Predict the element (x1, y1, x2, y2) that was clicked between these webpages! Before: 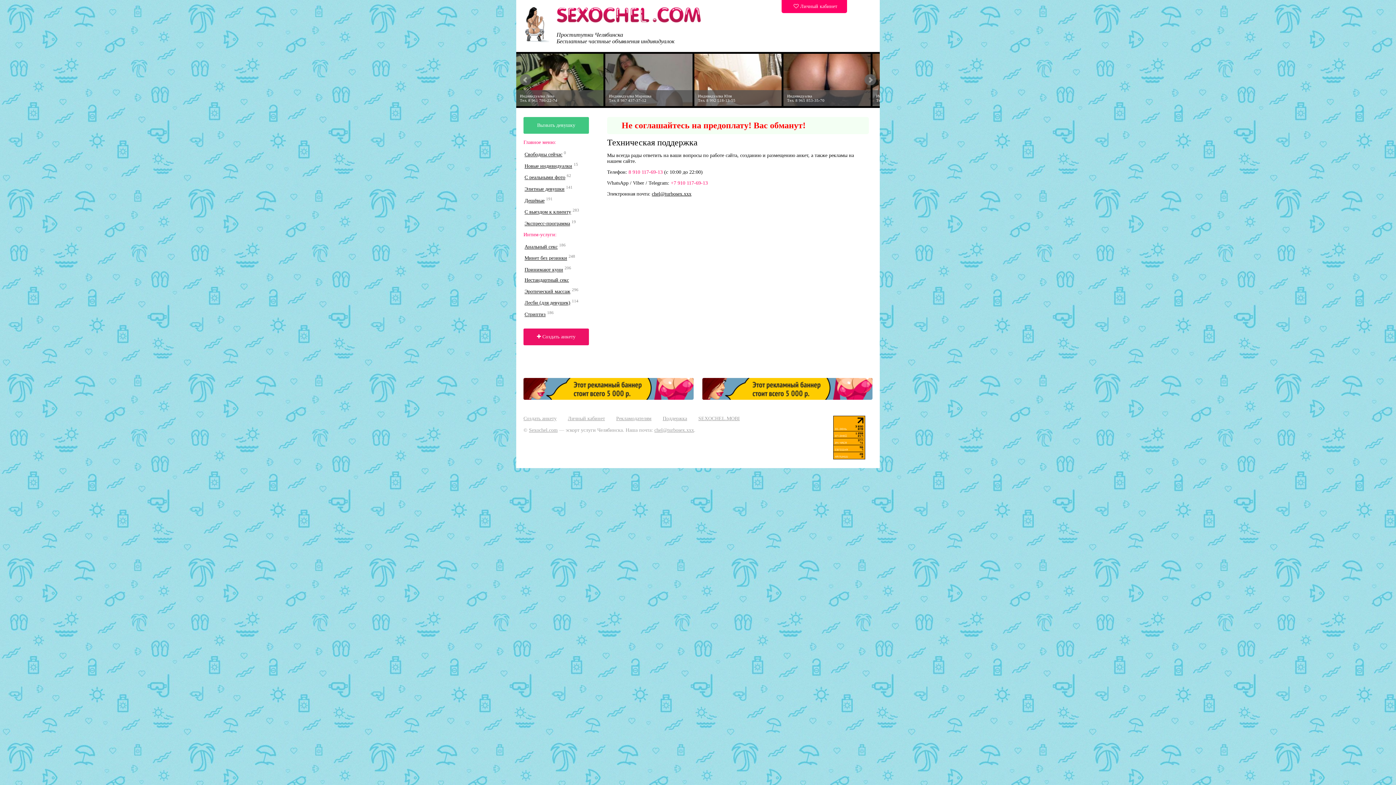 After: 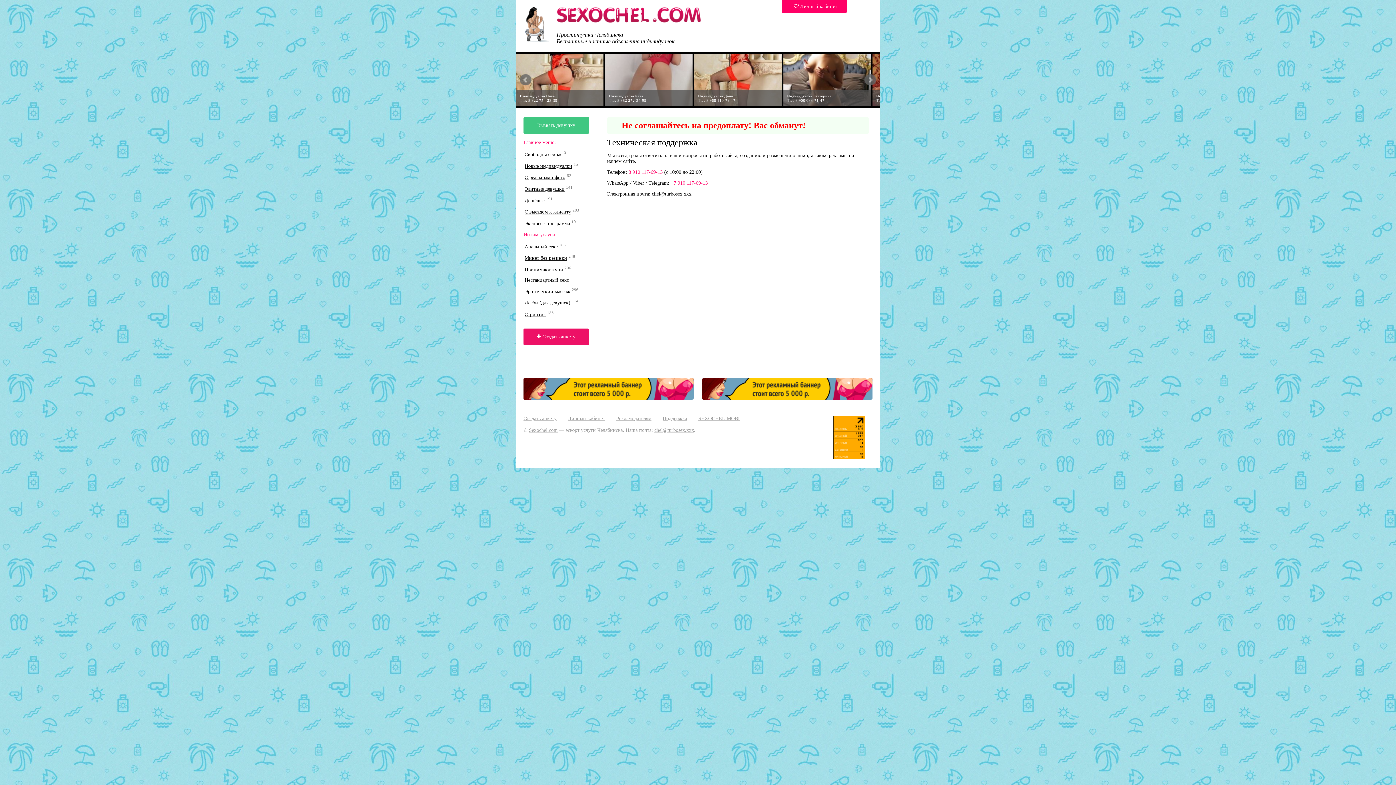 Action: label: Поддержка bbox: (662, 415, 687, 421)